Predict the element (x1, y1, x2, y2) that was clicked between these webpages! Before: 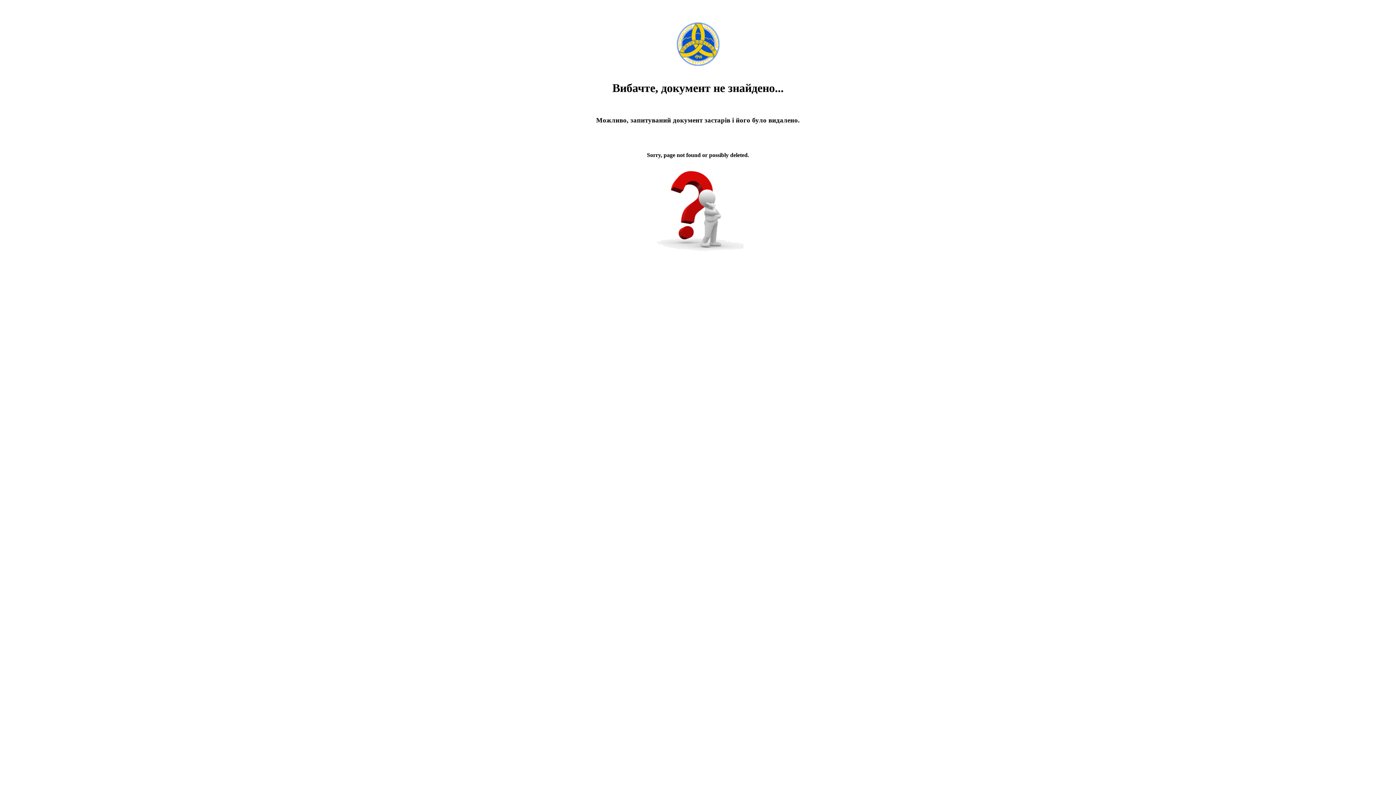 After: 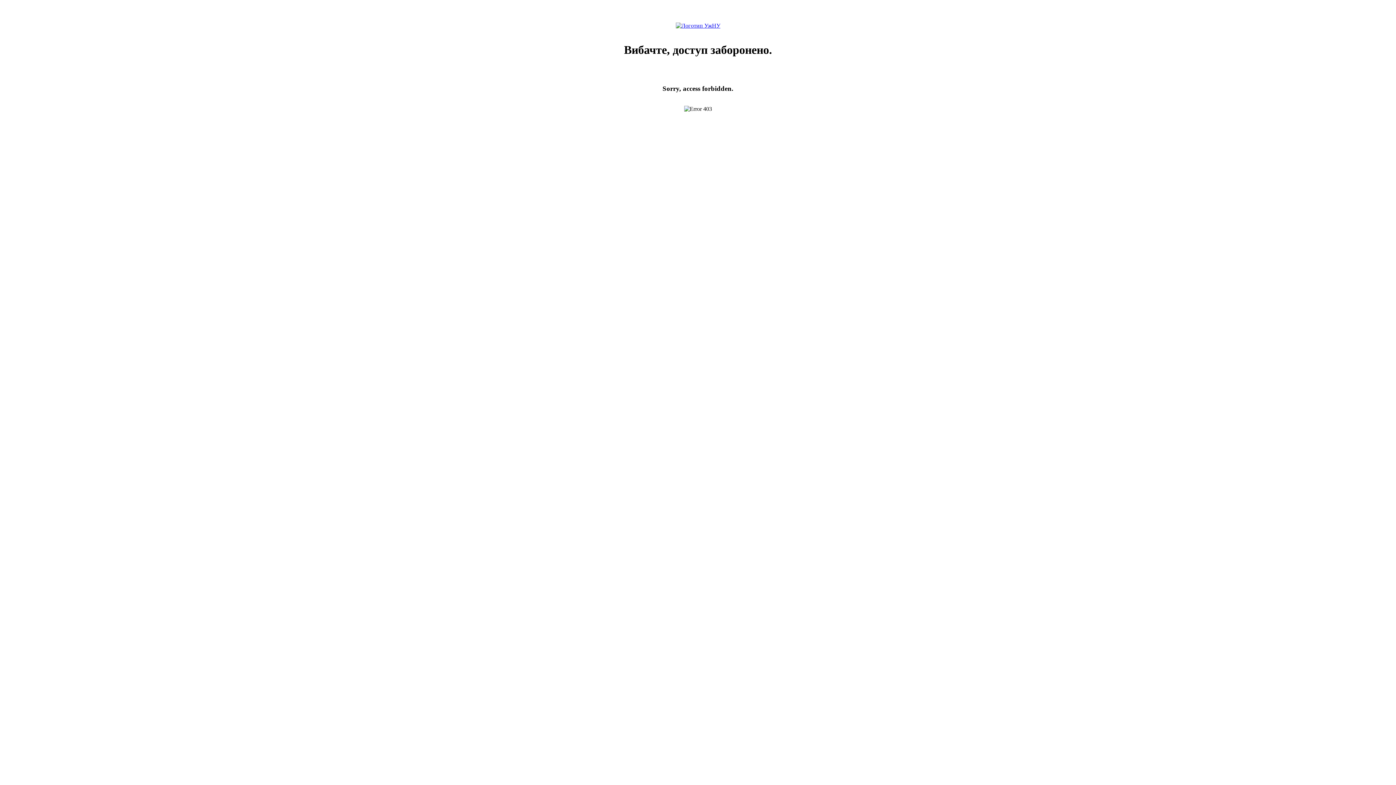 Action: bbox: (676, 60, 719, 66)